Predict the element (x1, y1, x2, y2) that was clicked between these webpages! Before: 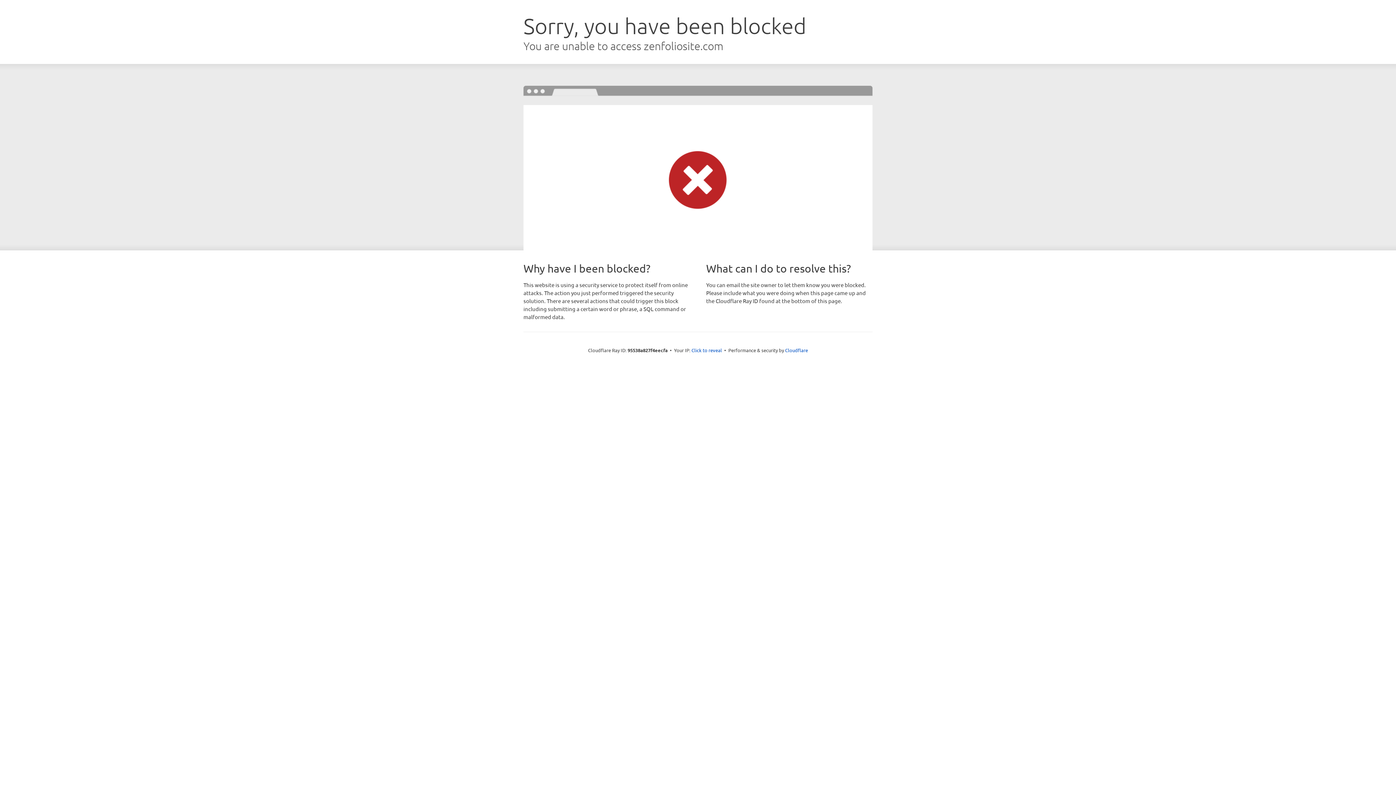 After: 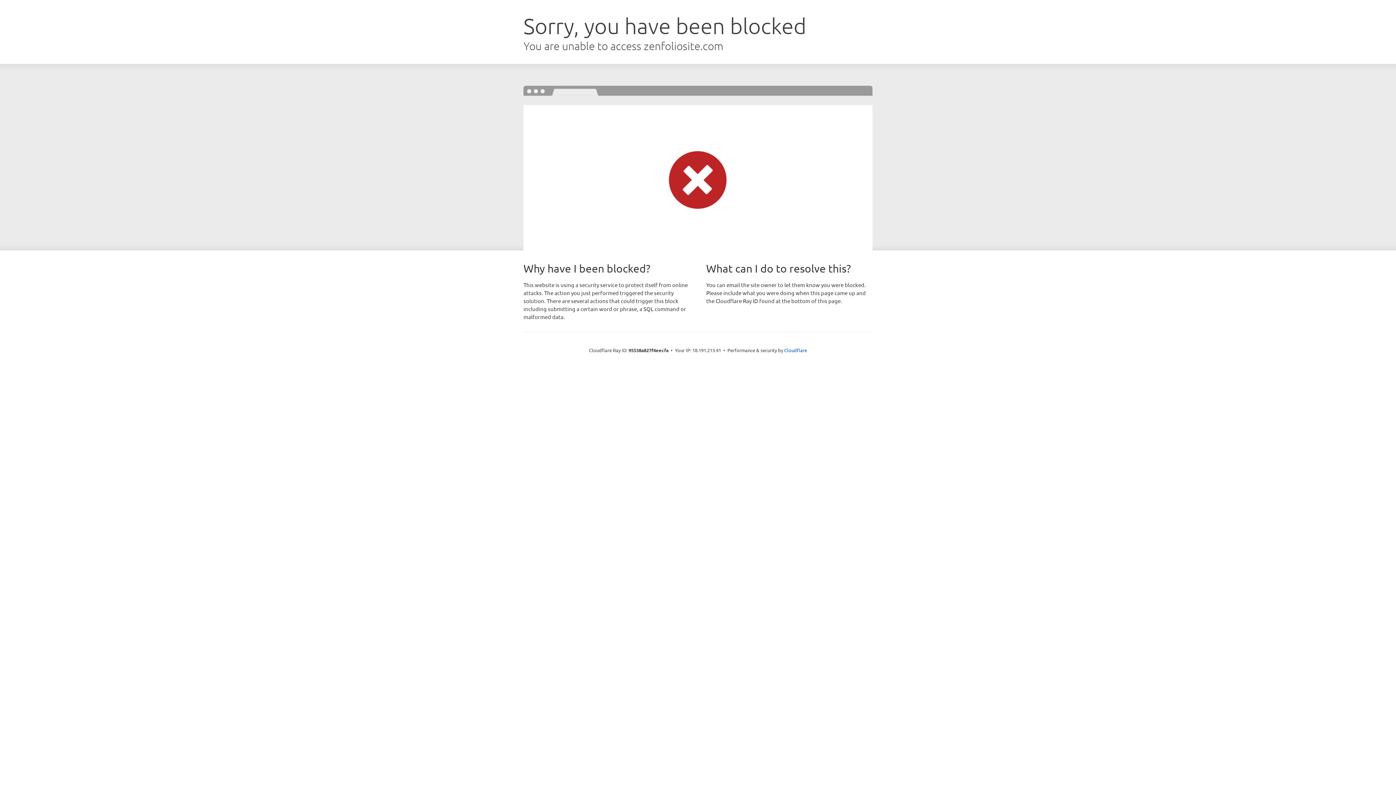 Action: bbox: (691, 346, 722, 353) label: Click to reveal